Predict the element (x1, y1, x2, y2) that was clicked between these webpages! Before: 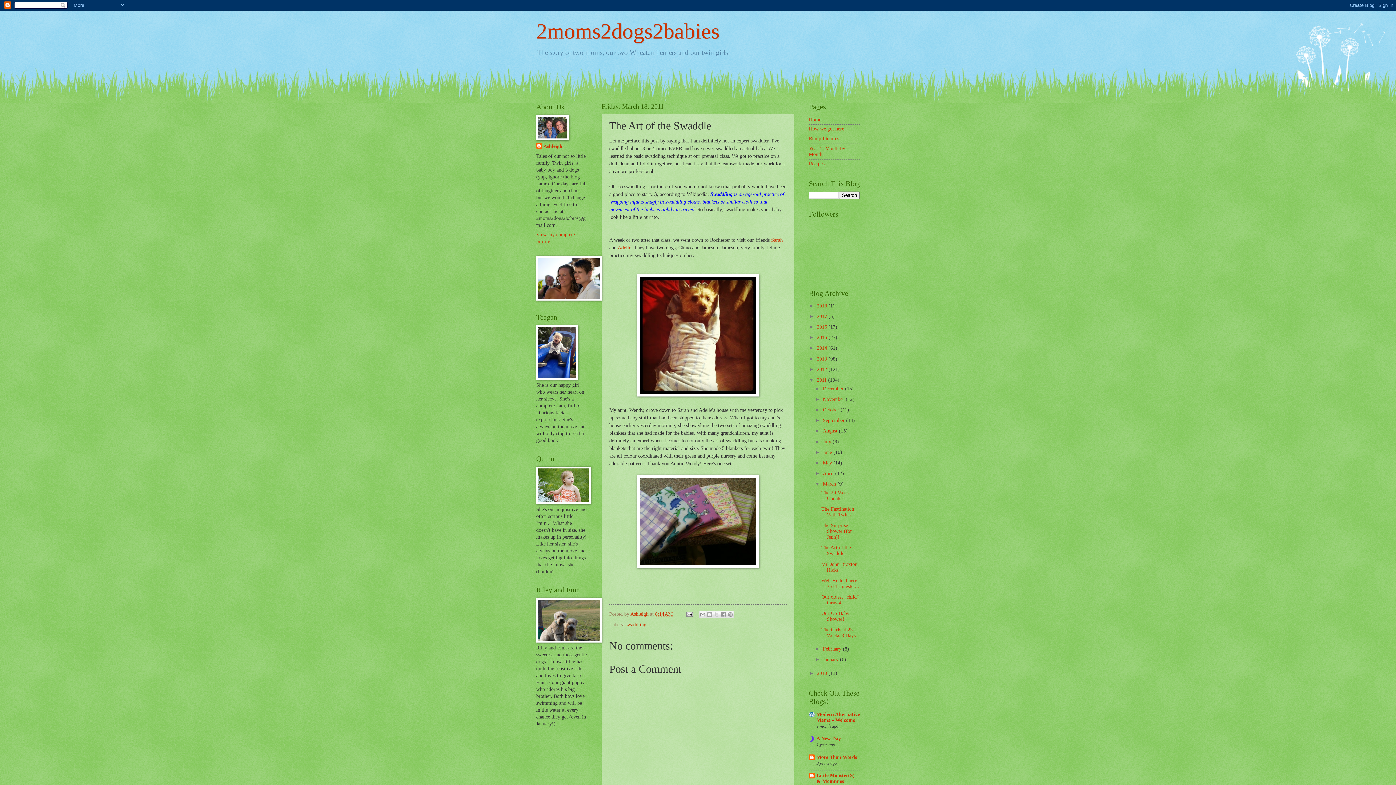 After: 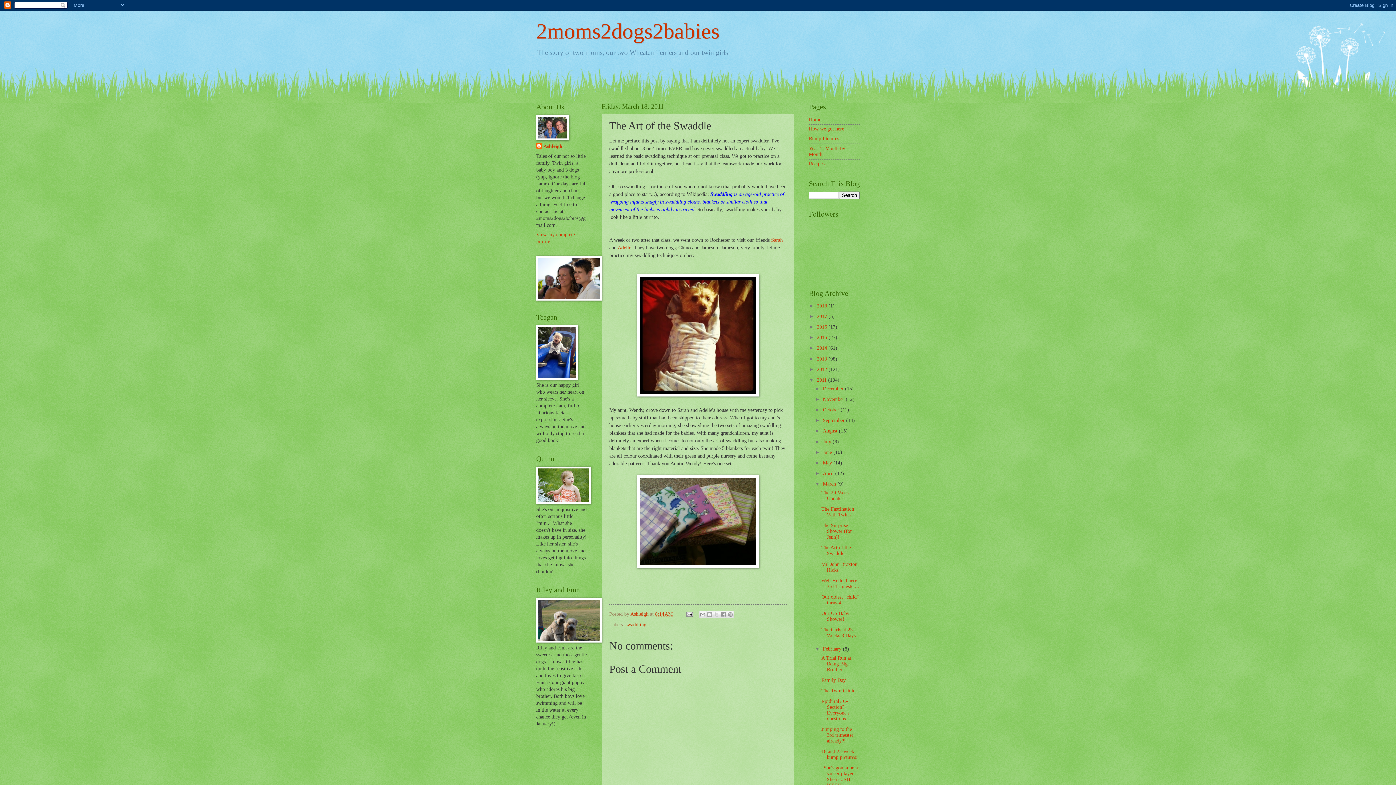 Action: bbox: (815, 646, 823, 652) label: ►  